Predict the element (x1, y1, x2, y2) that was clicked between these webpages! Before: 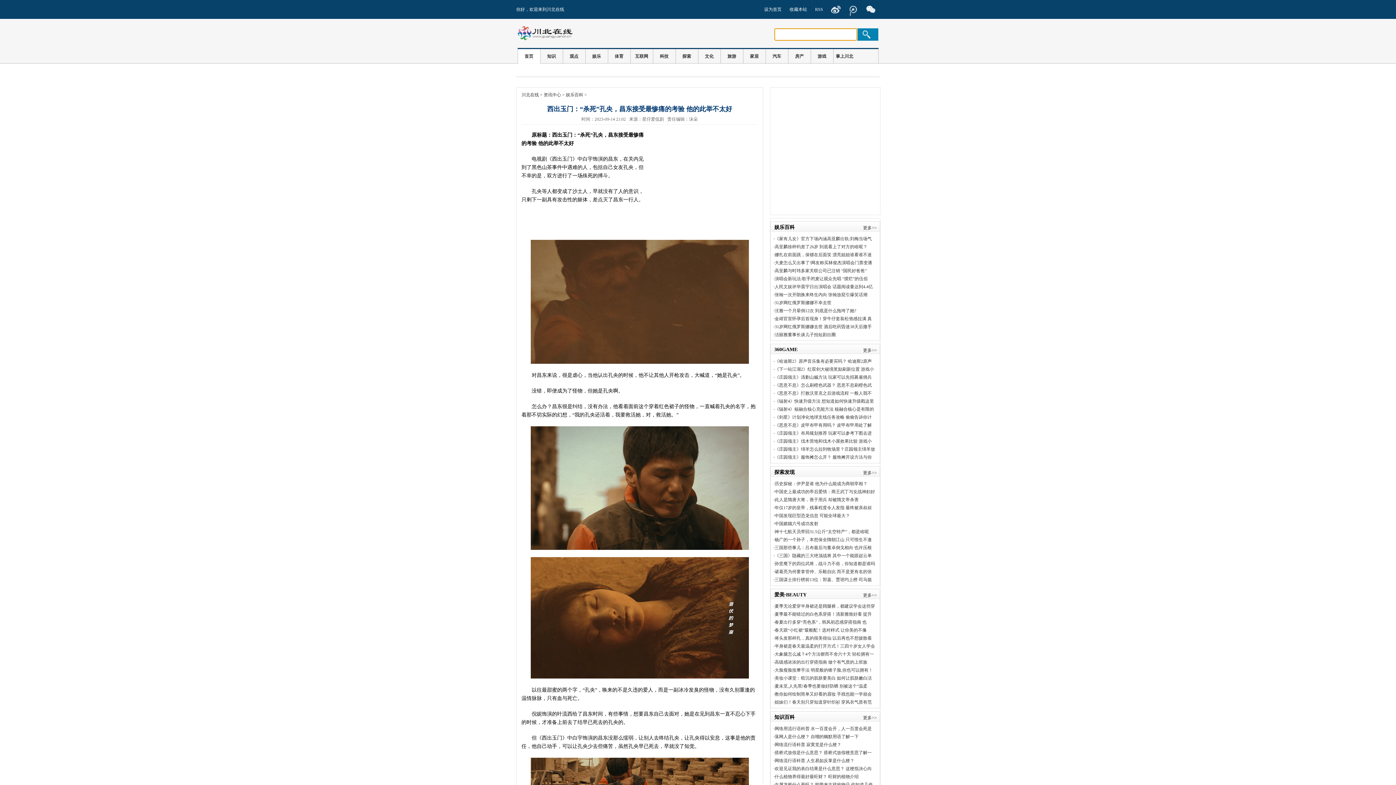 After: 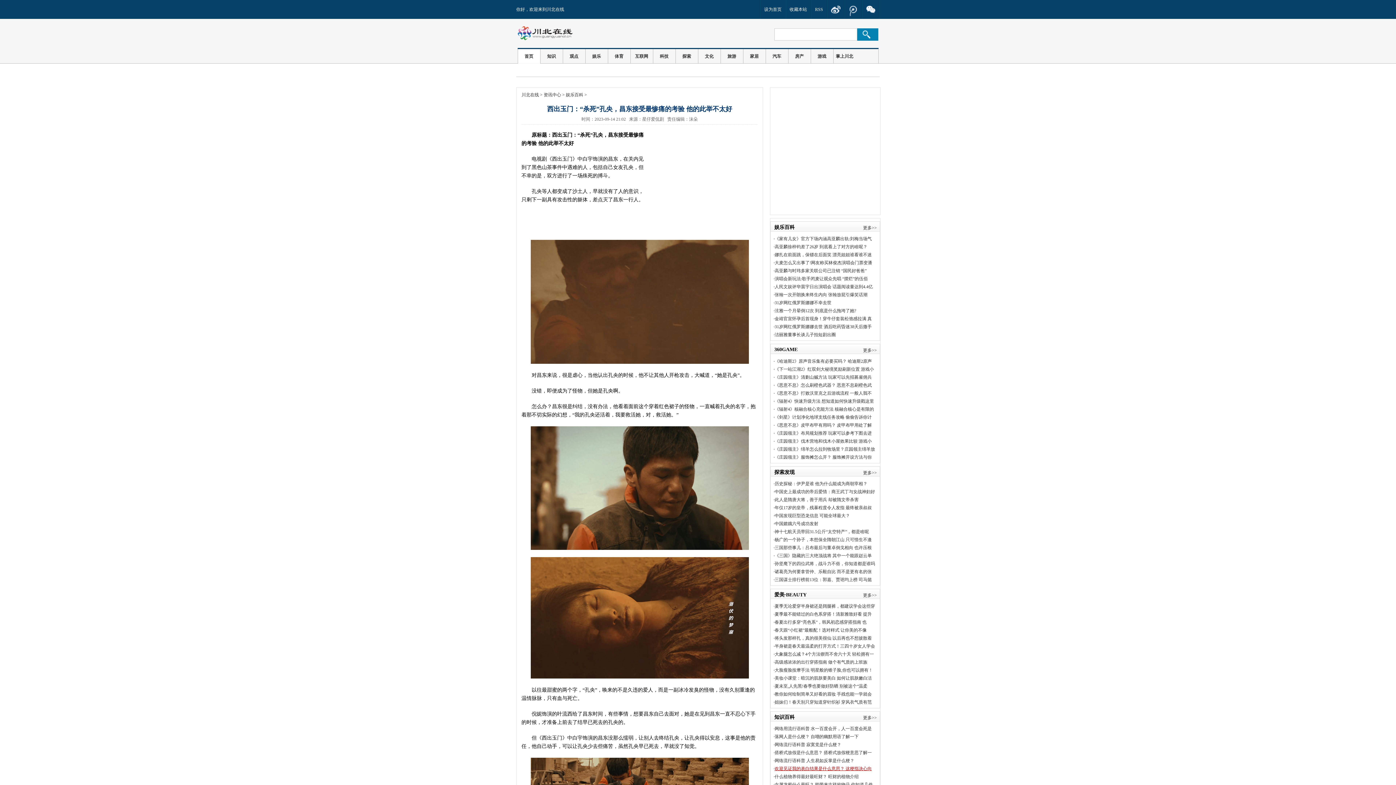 Action: bbox: (774, 766, 872, 771) label: 欢迎见证我的表白结果是什么意思？ 这梗指决心向